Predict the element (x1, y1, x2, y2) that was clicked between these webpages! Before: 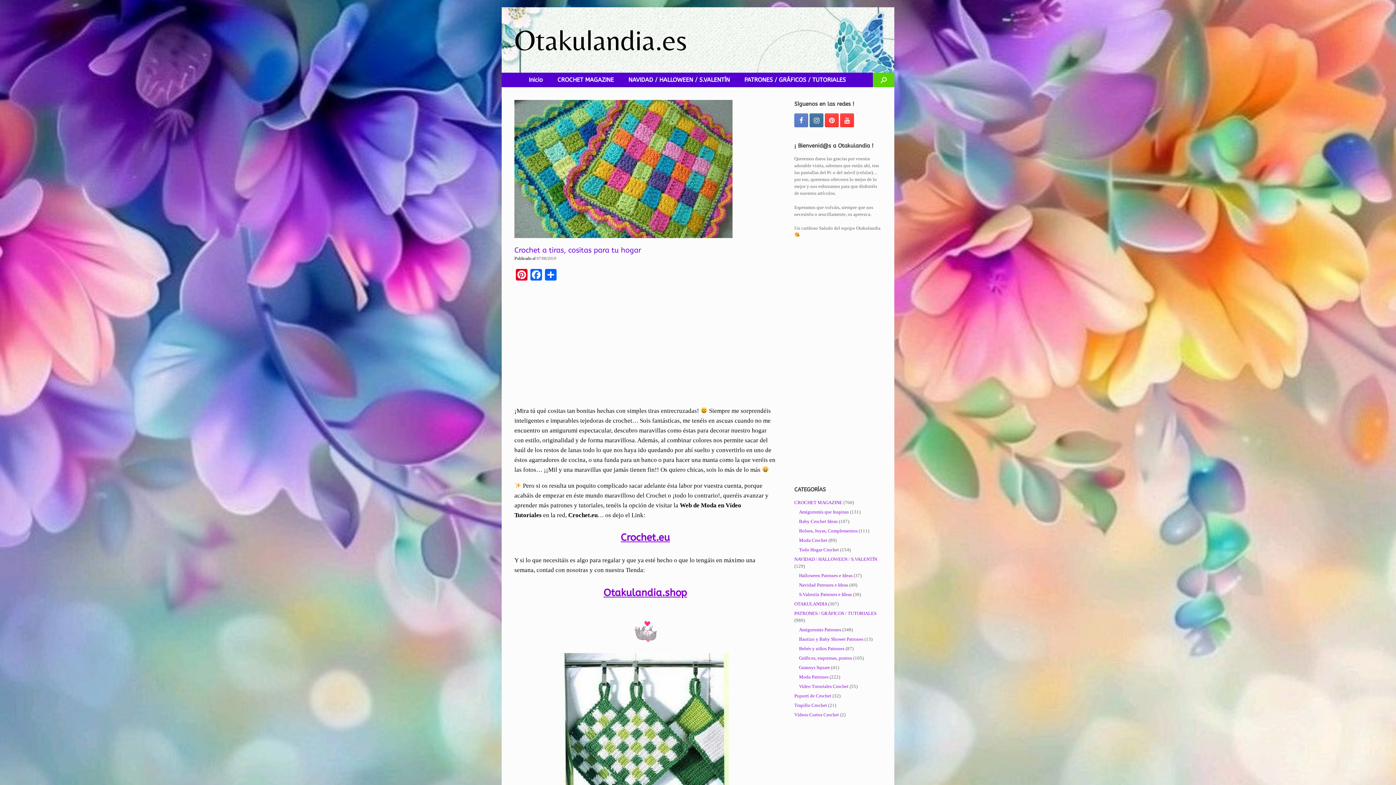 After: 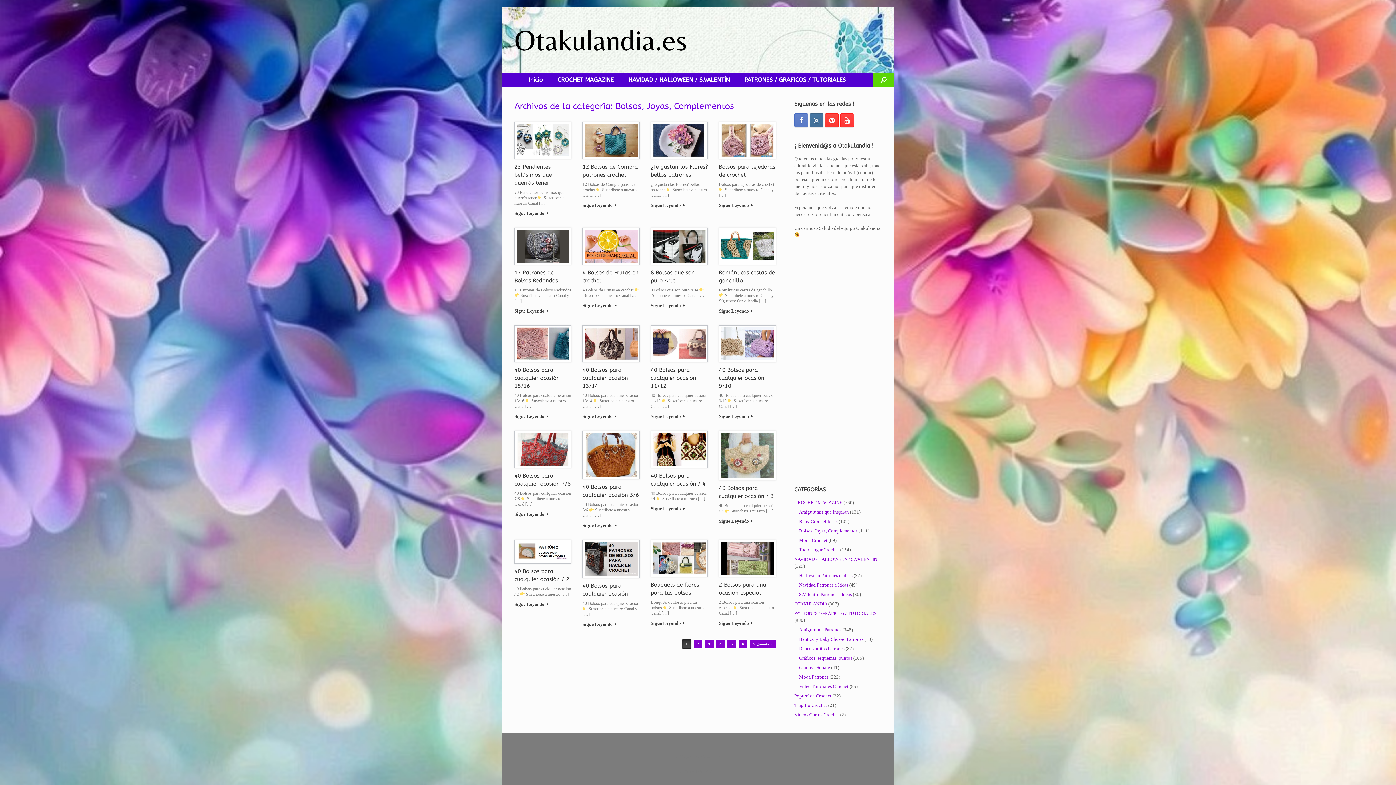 Action: label: Bolsos, Joyas, Complementos bbox: (799, 528, 857, 533)